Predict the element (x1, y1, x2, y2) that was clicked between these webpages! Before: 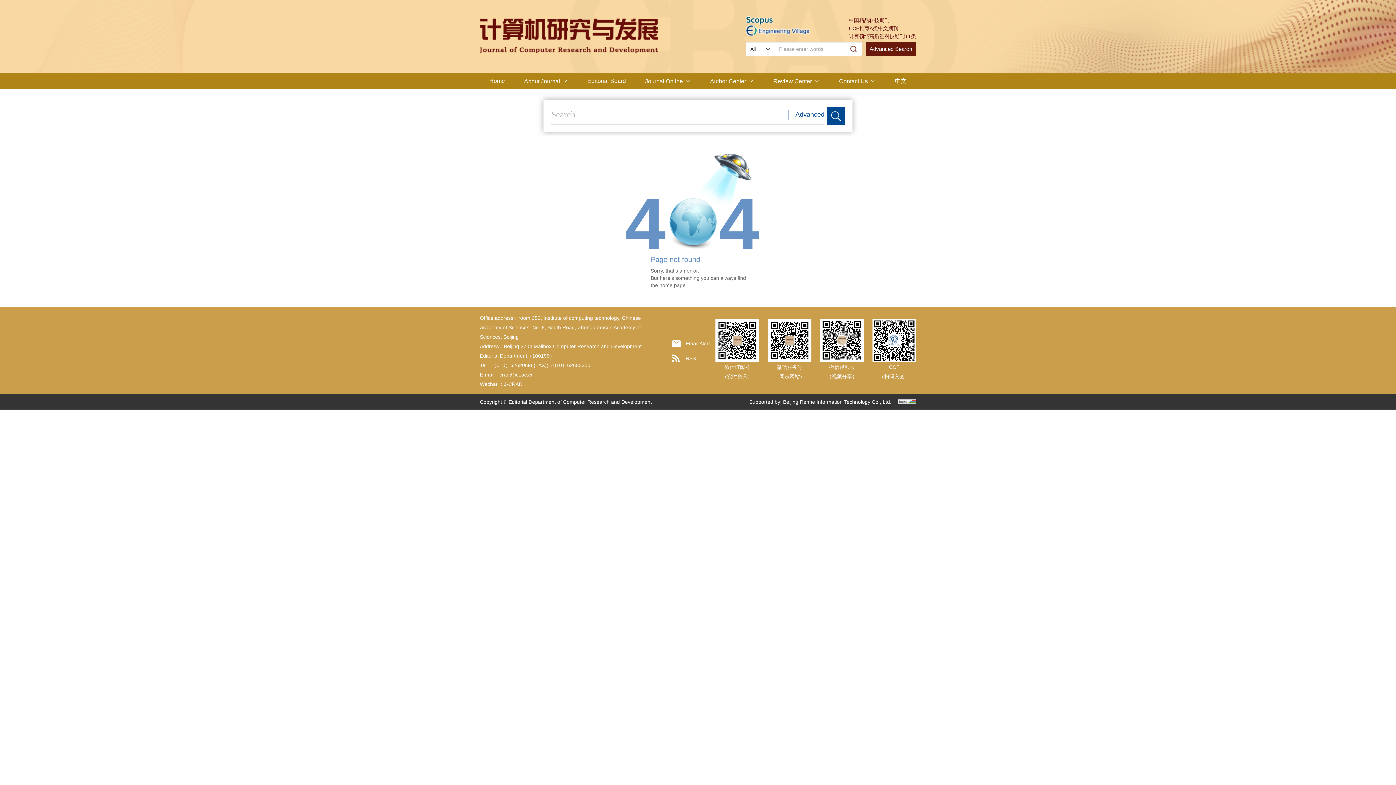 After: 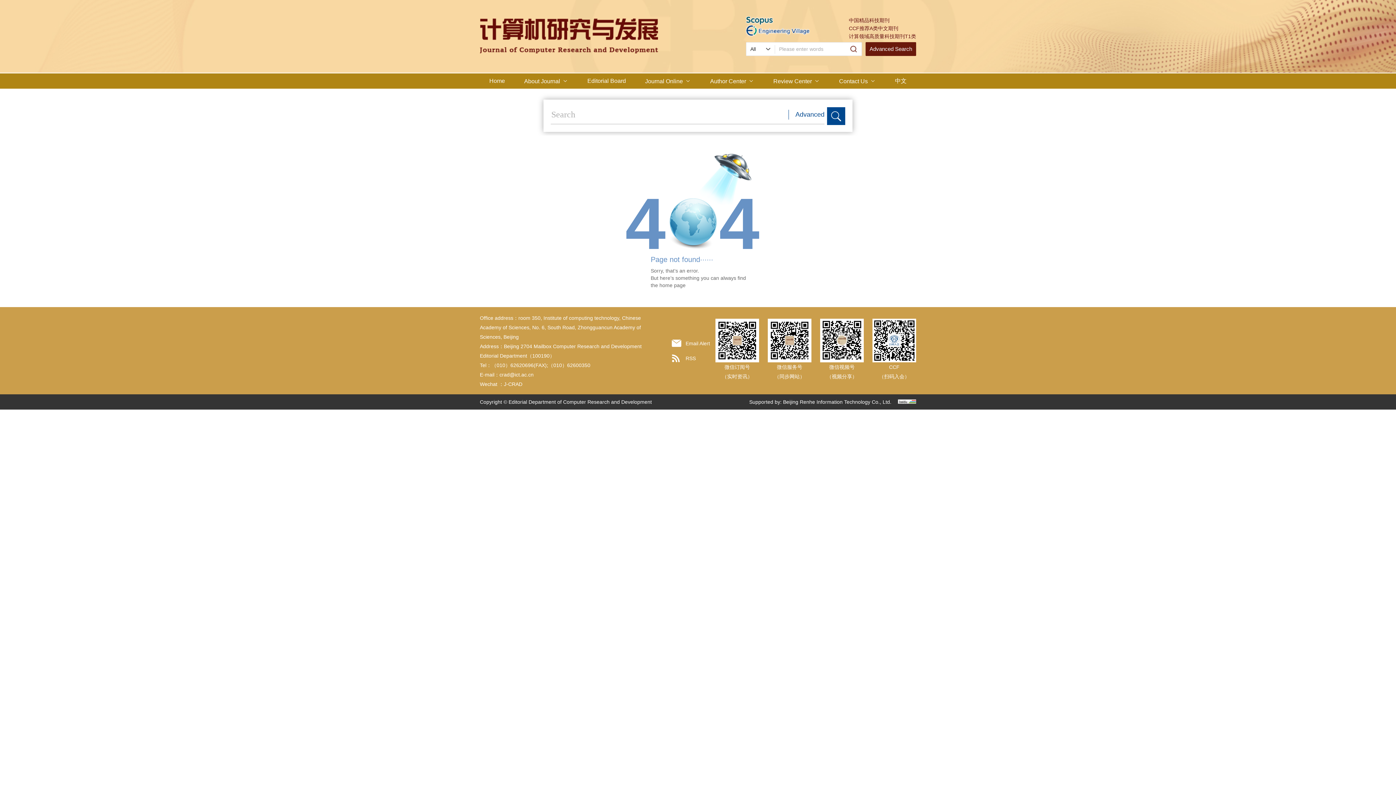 Action: label: Beijing Renhe Information Technology Co., Ltd. bbox: (783, 399, 891, 405)